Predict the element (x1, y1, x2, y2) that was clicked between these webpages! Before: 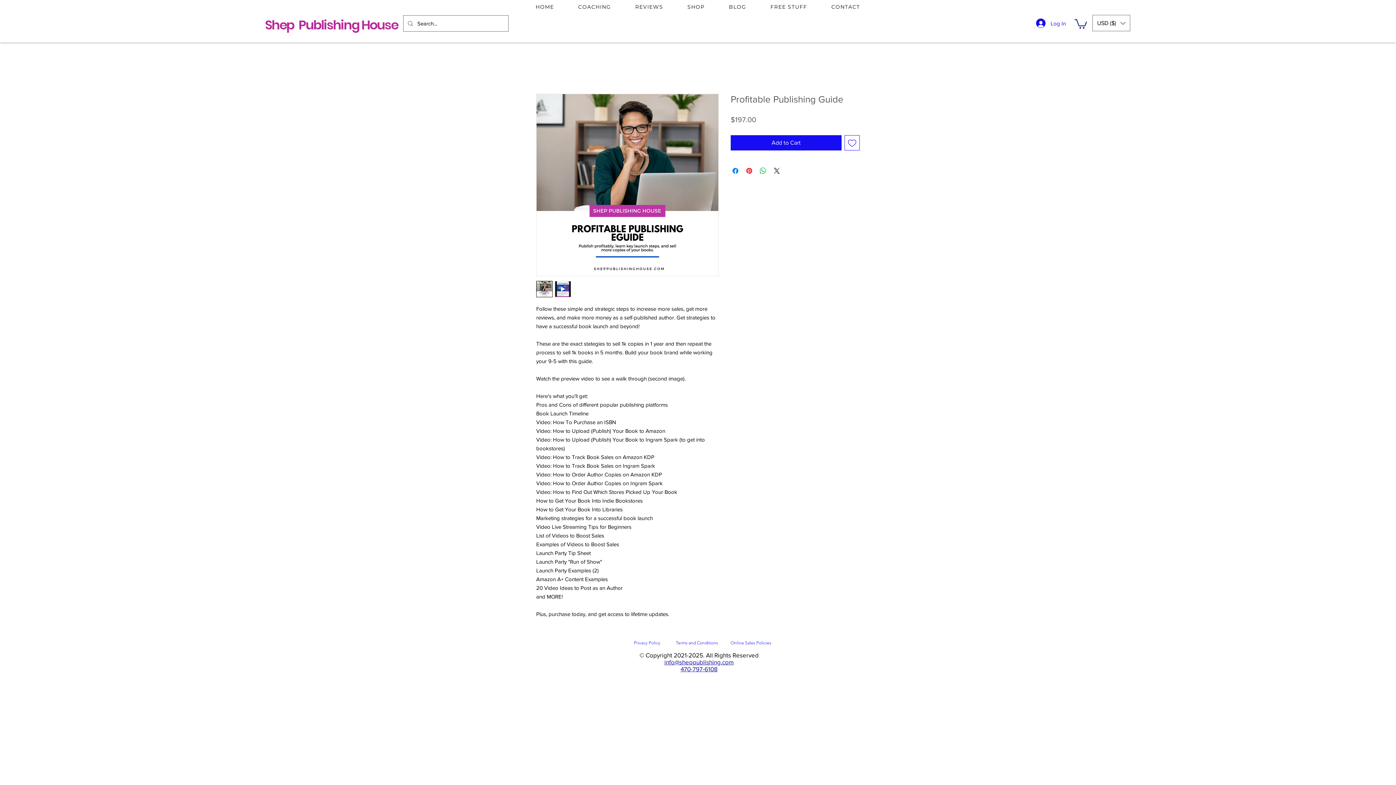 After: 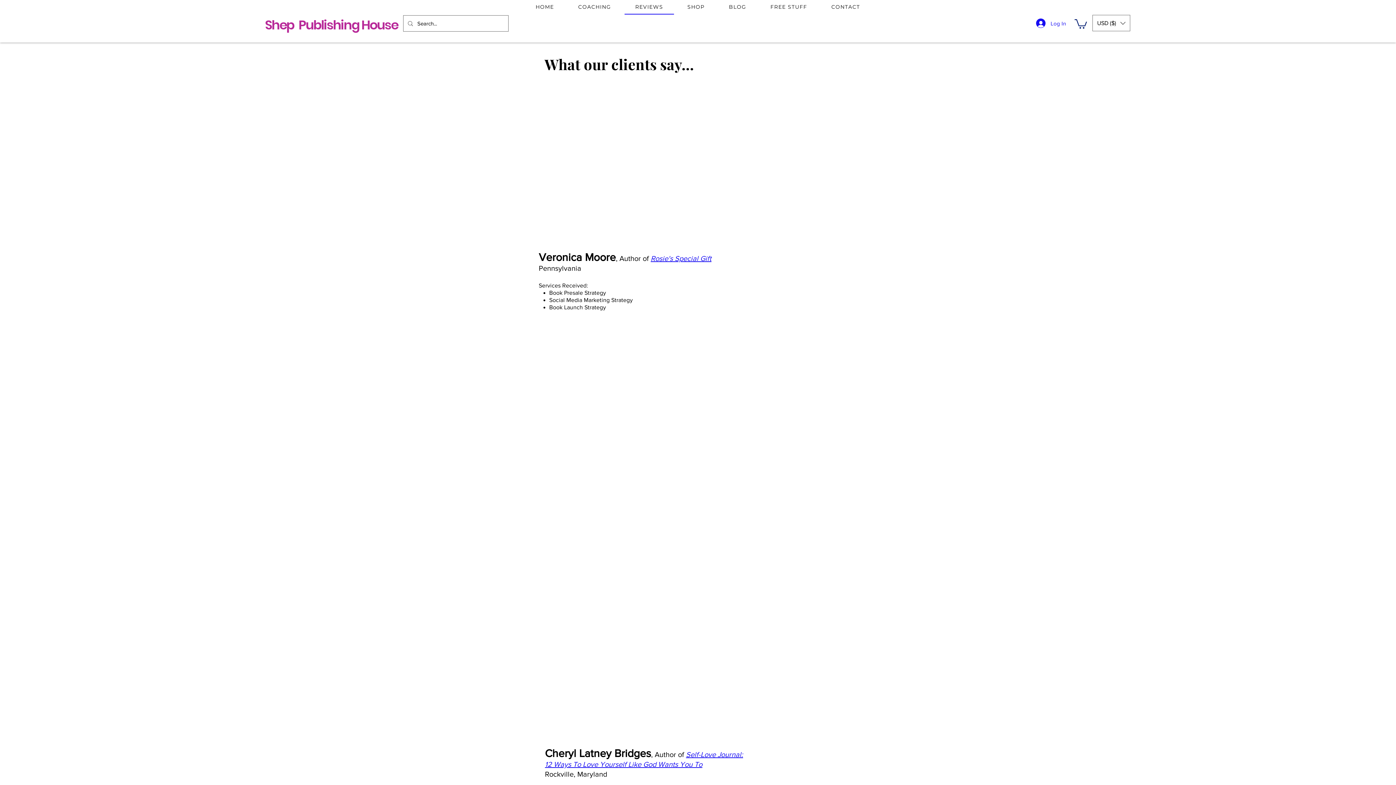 Action: label: REVIEWS bbox: (624, 0, 674, 14)